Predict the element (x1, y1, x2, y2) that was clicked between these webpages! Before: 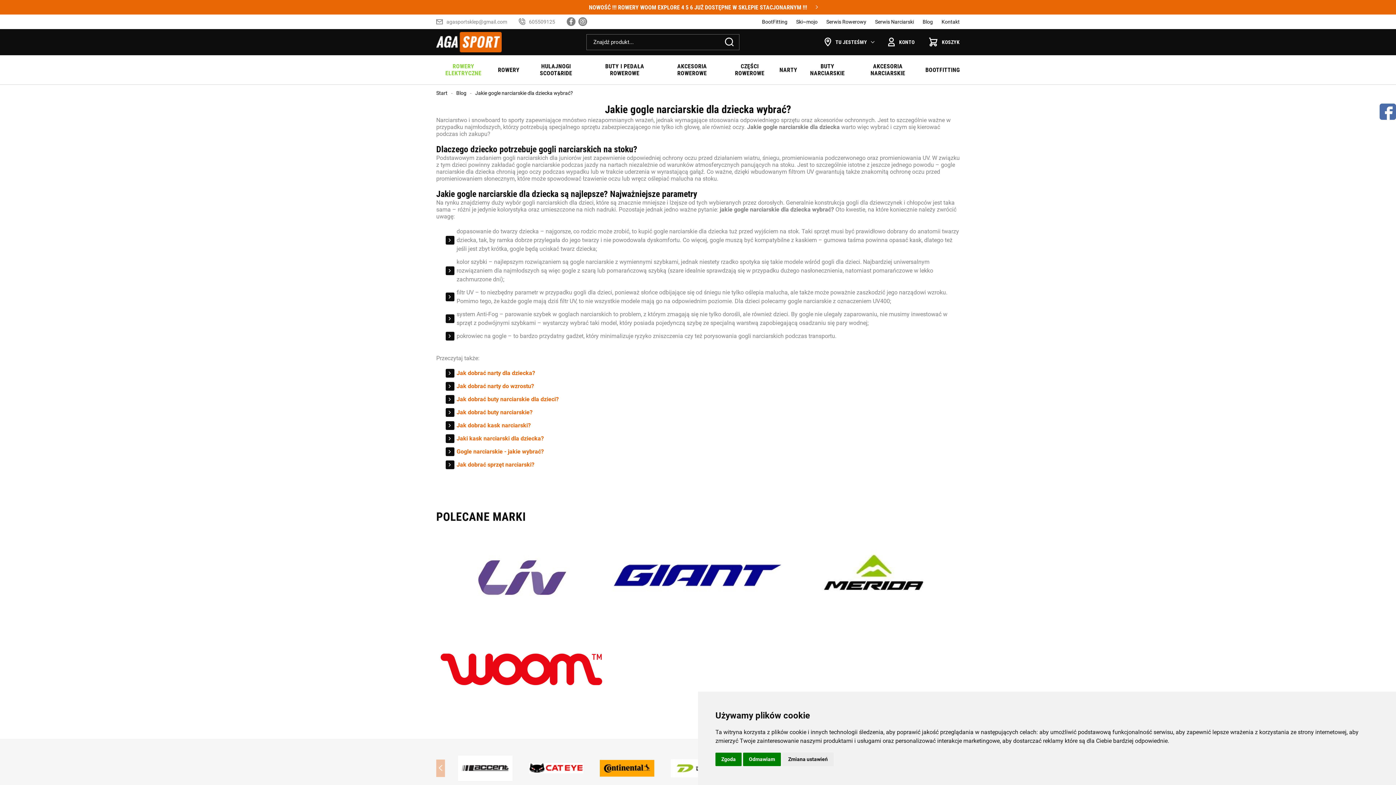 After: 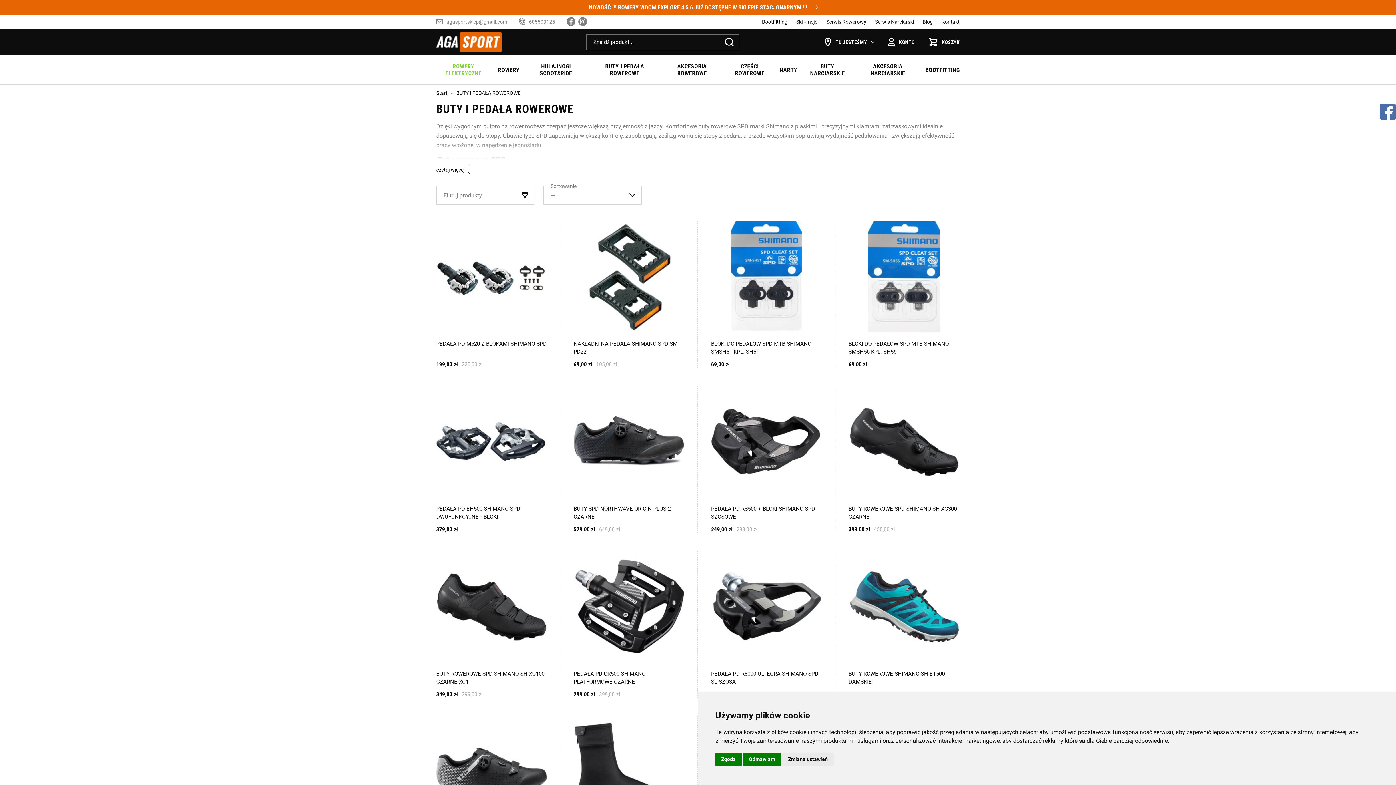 Action: label: BUTY I PEDAŁA ROWEROWE bbox: (589, 55, 660, 84)